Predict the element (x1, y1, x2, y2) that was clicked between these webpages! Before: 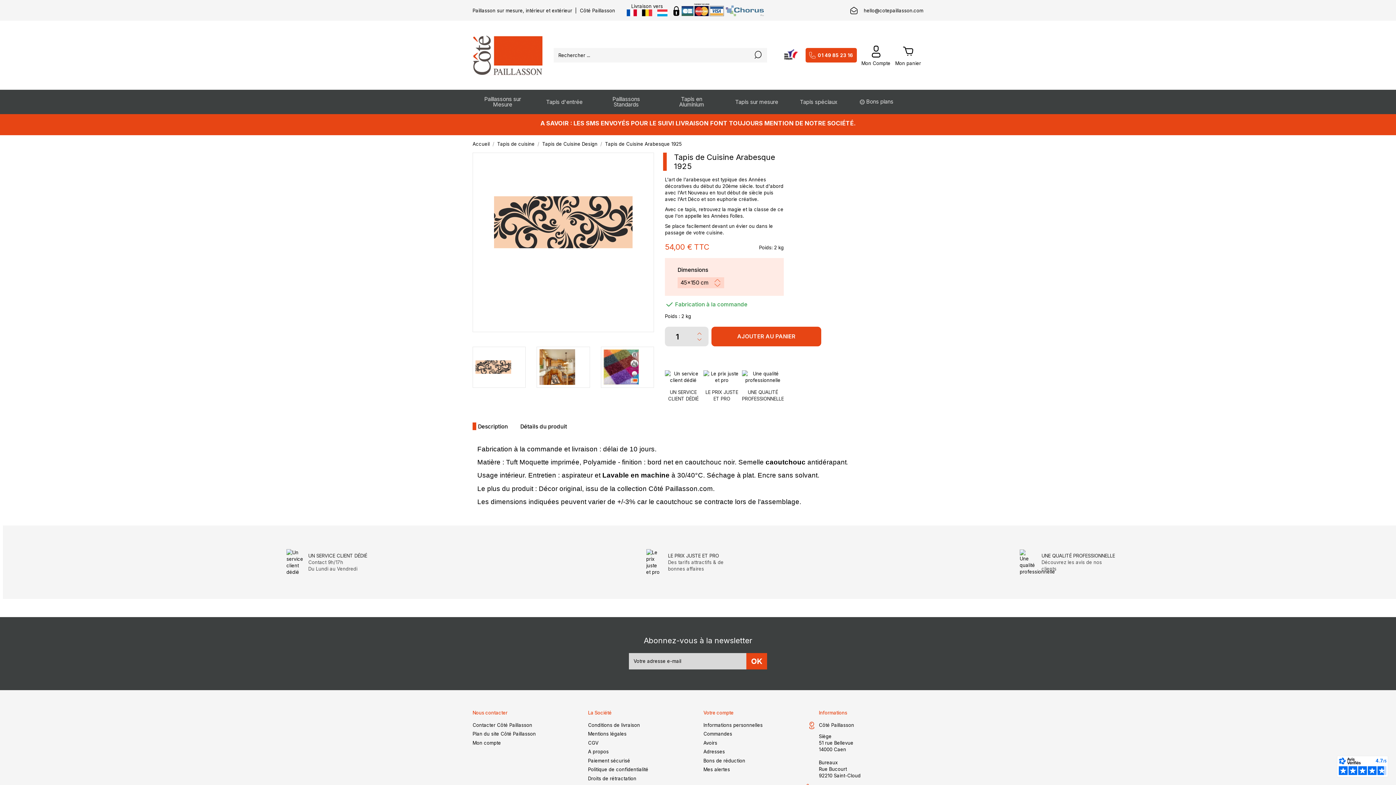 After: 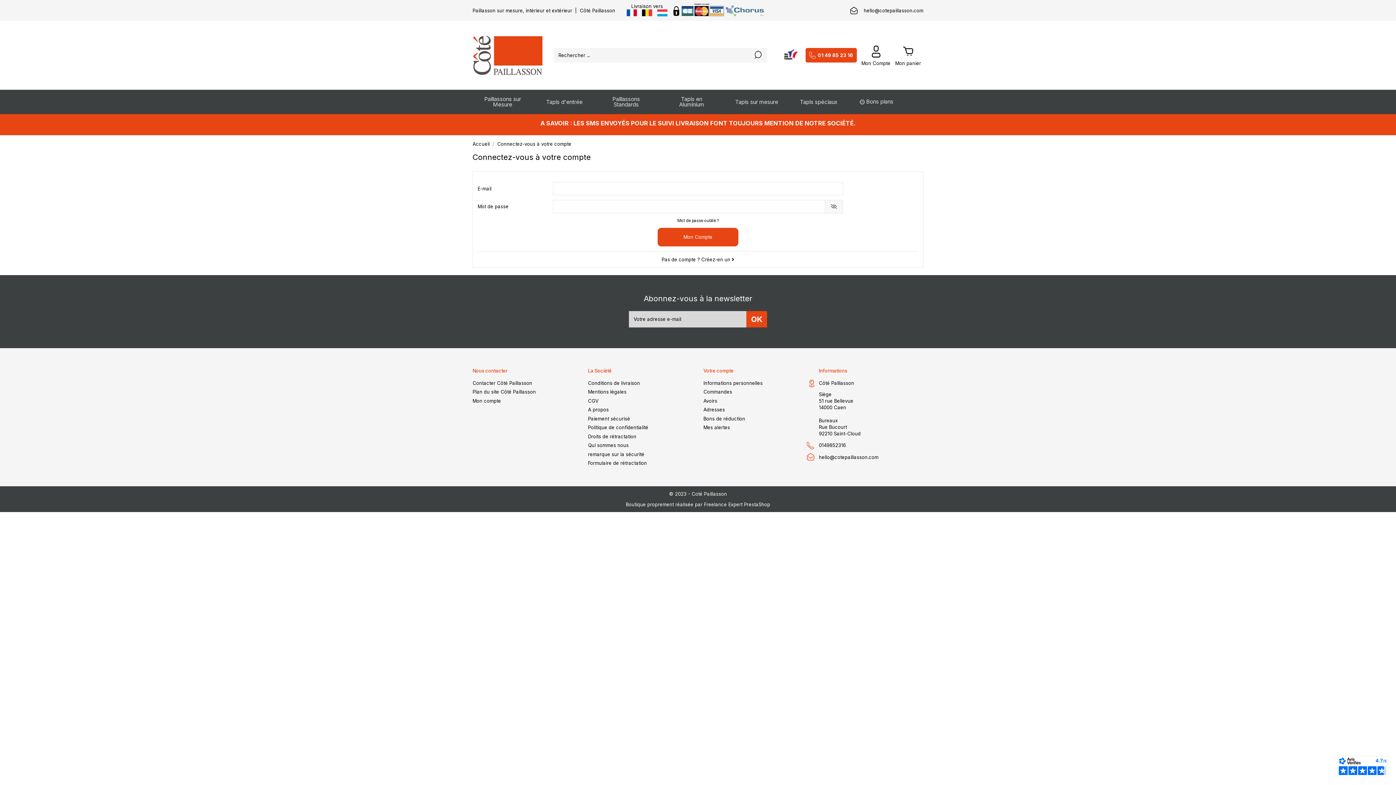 Action: label: Avoirs bbox: (703, 739, 717, 746)